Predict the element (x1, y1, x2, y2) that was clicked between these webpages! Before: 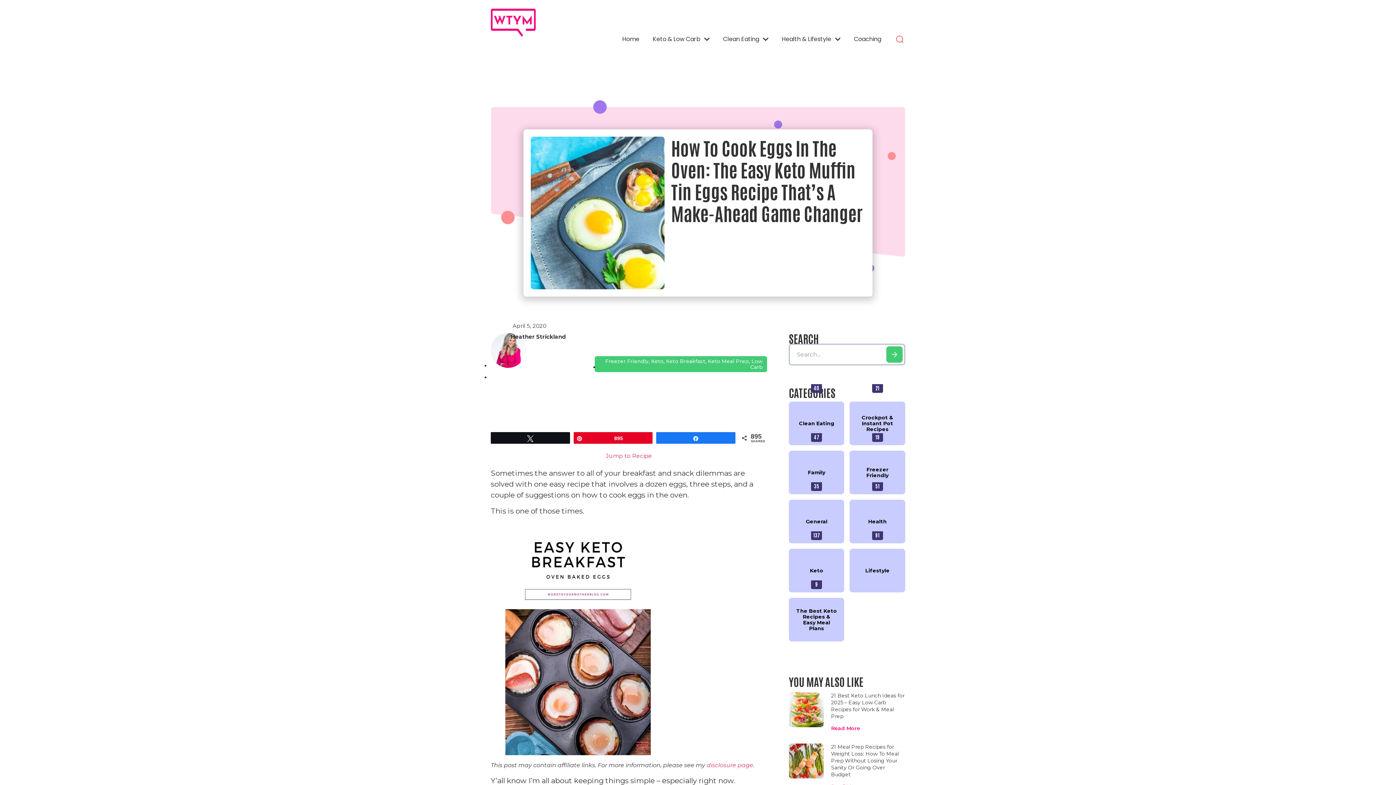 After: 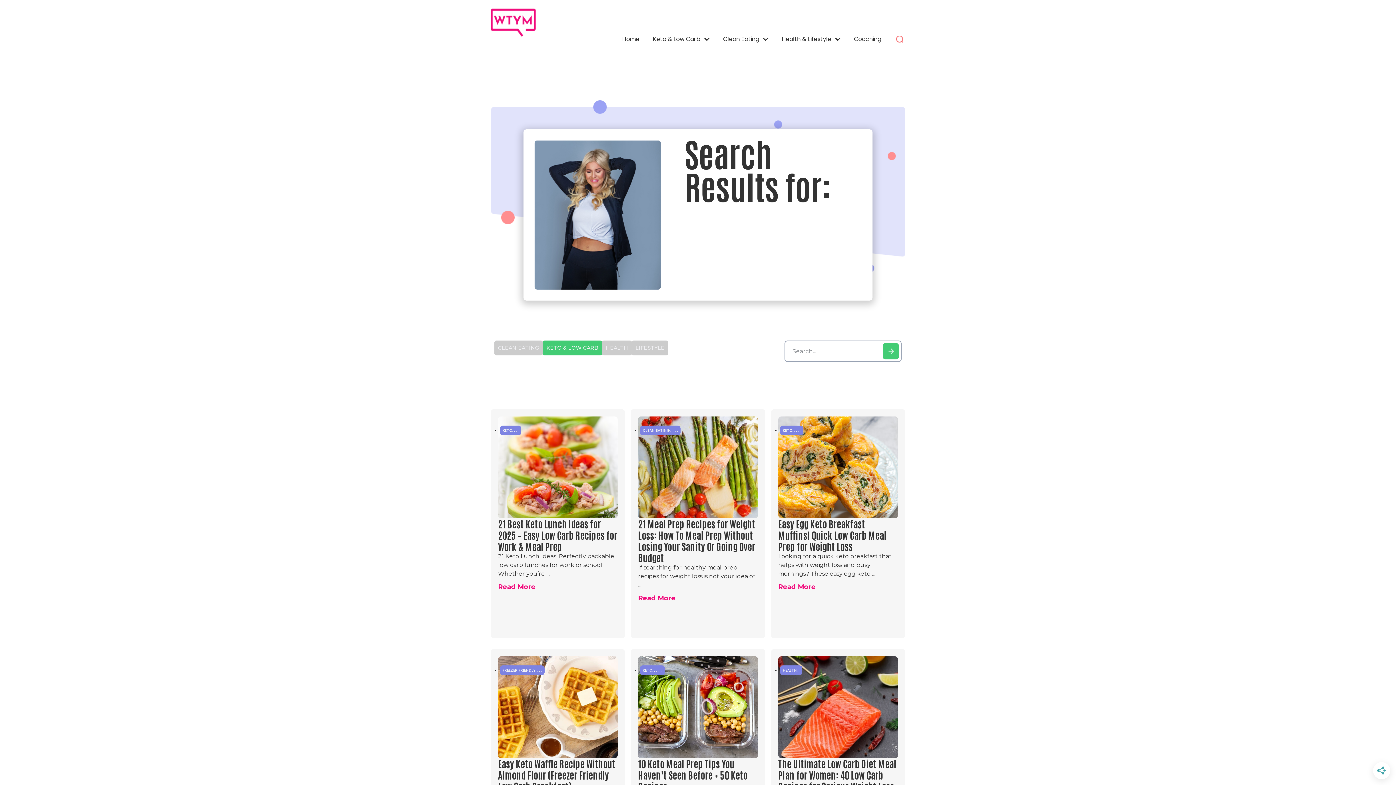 Action: bbox: (886, 346, 902, 362) label: Search